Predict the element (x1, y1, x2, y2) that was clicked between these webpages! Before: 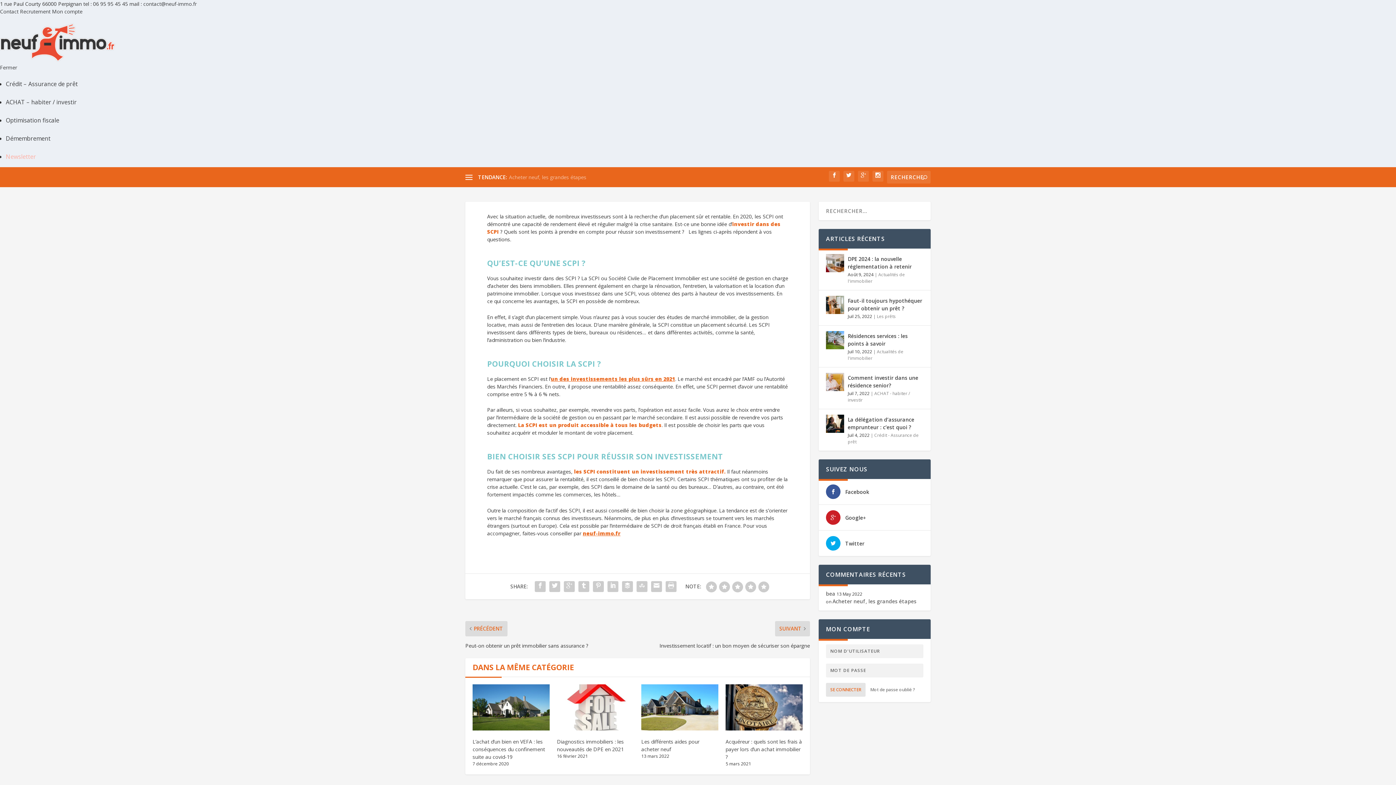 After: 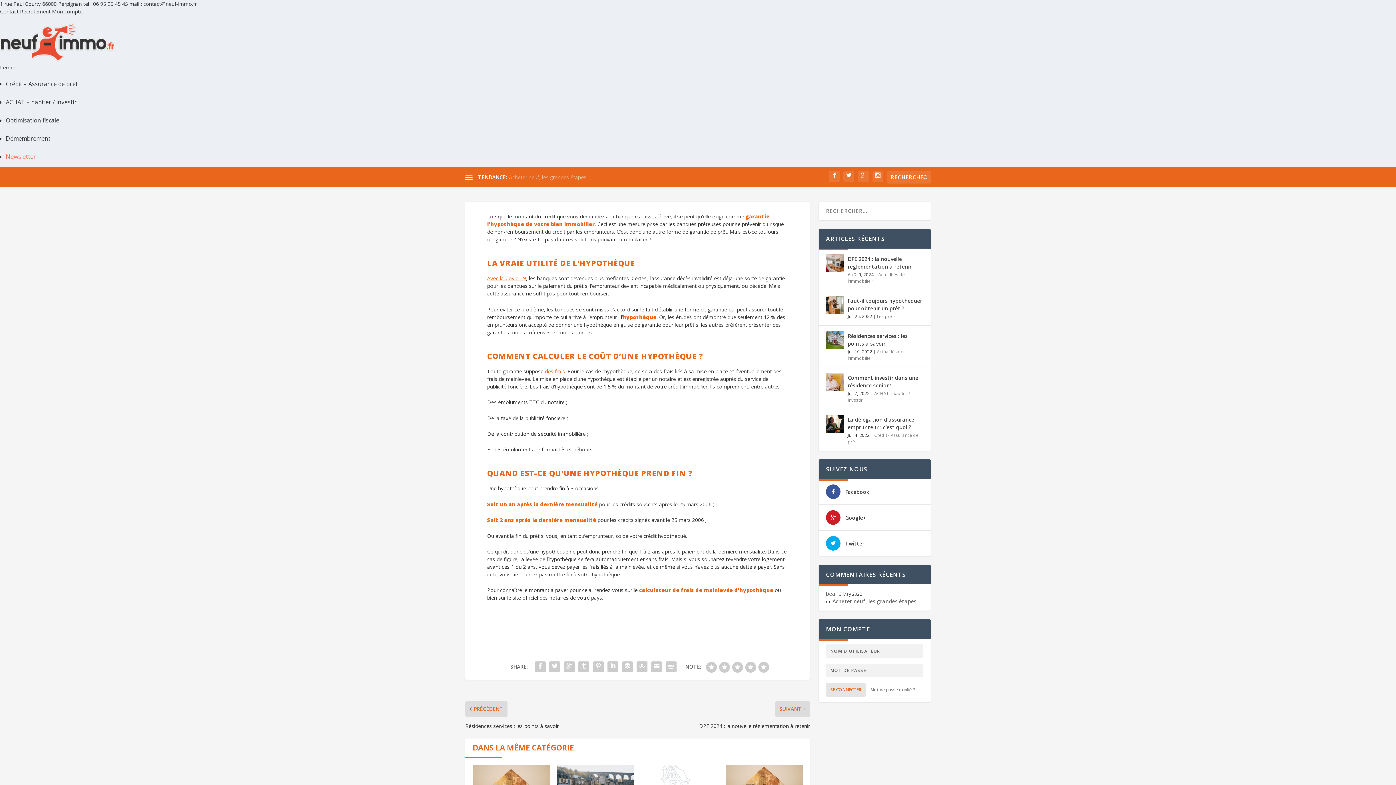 Action: bbox: (826, 296, 844, 314)